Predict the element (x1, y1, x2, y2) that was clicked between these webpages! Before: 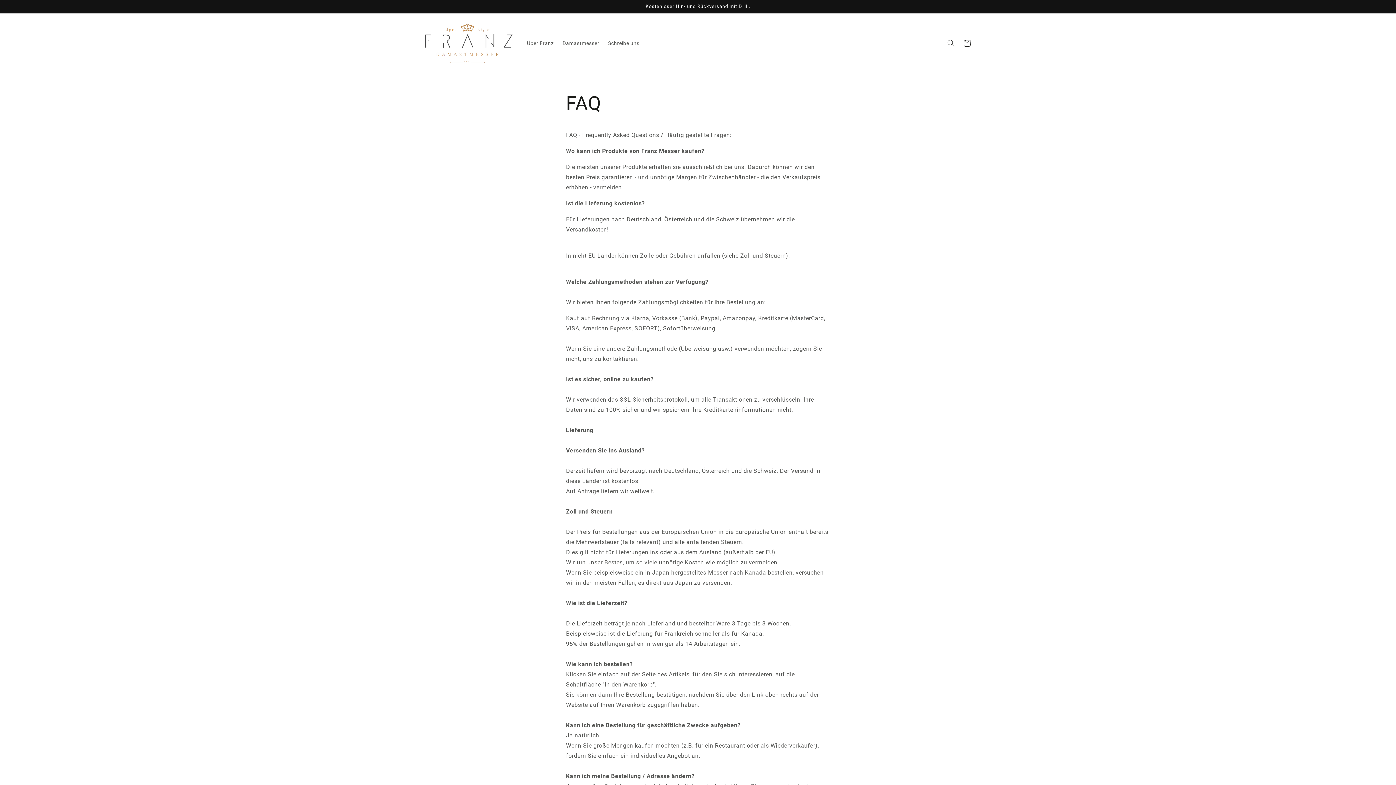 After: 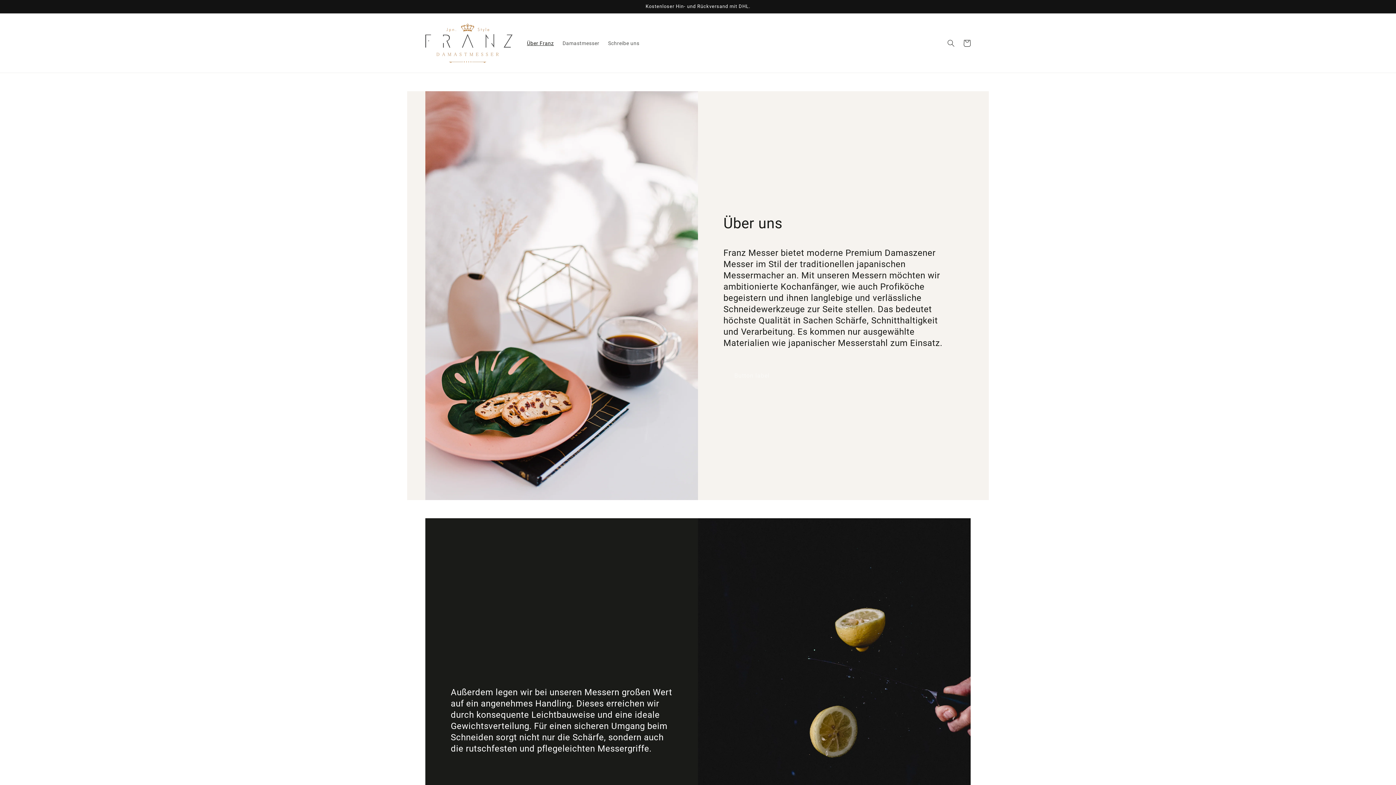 Action: bbox: (522, 35, 558, 50) label: Über Franz